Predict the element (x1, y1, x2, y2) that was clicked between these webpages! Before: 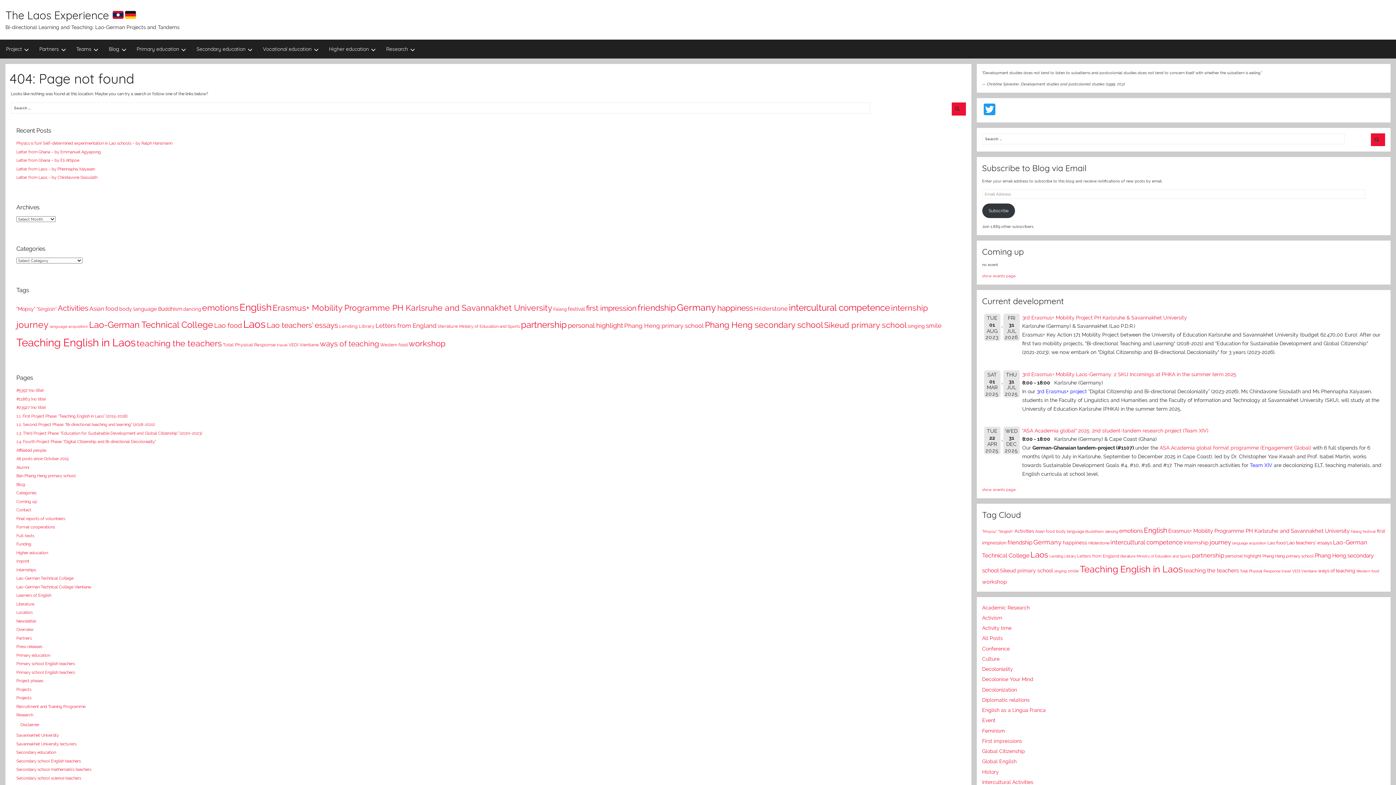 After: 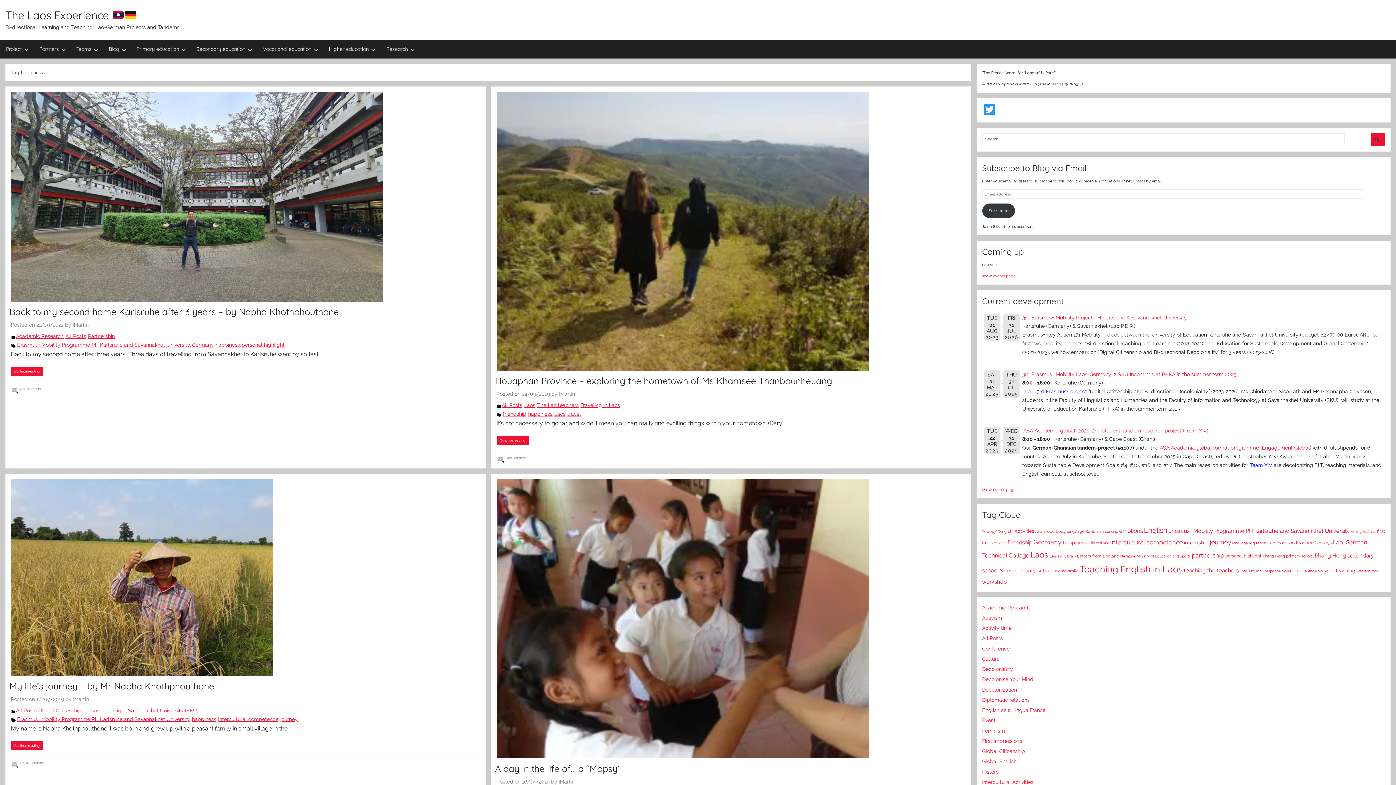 Action: bbox: (1063, 539, 1087, 545) label: happiness